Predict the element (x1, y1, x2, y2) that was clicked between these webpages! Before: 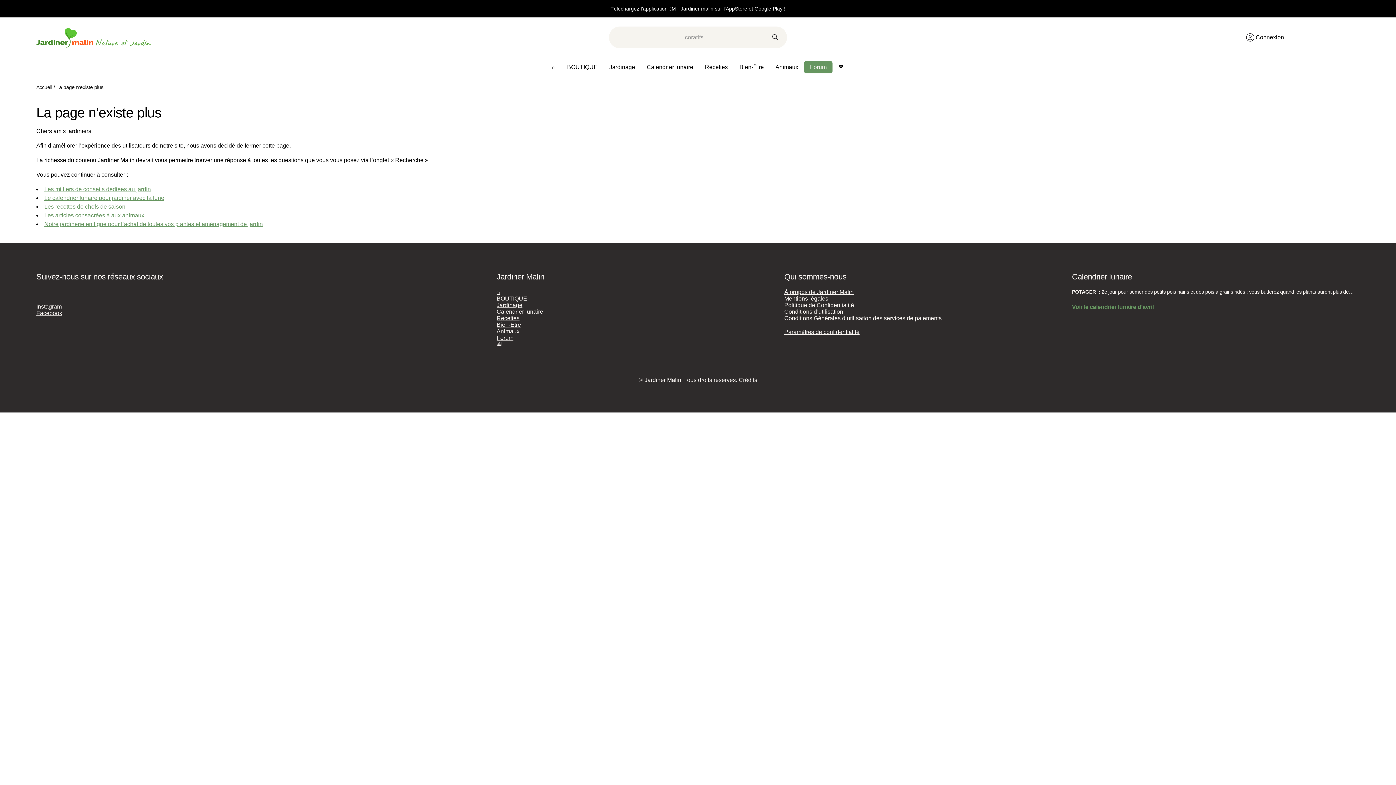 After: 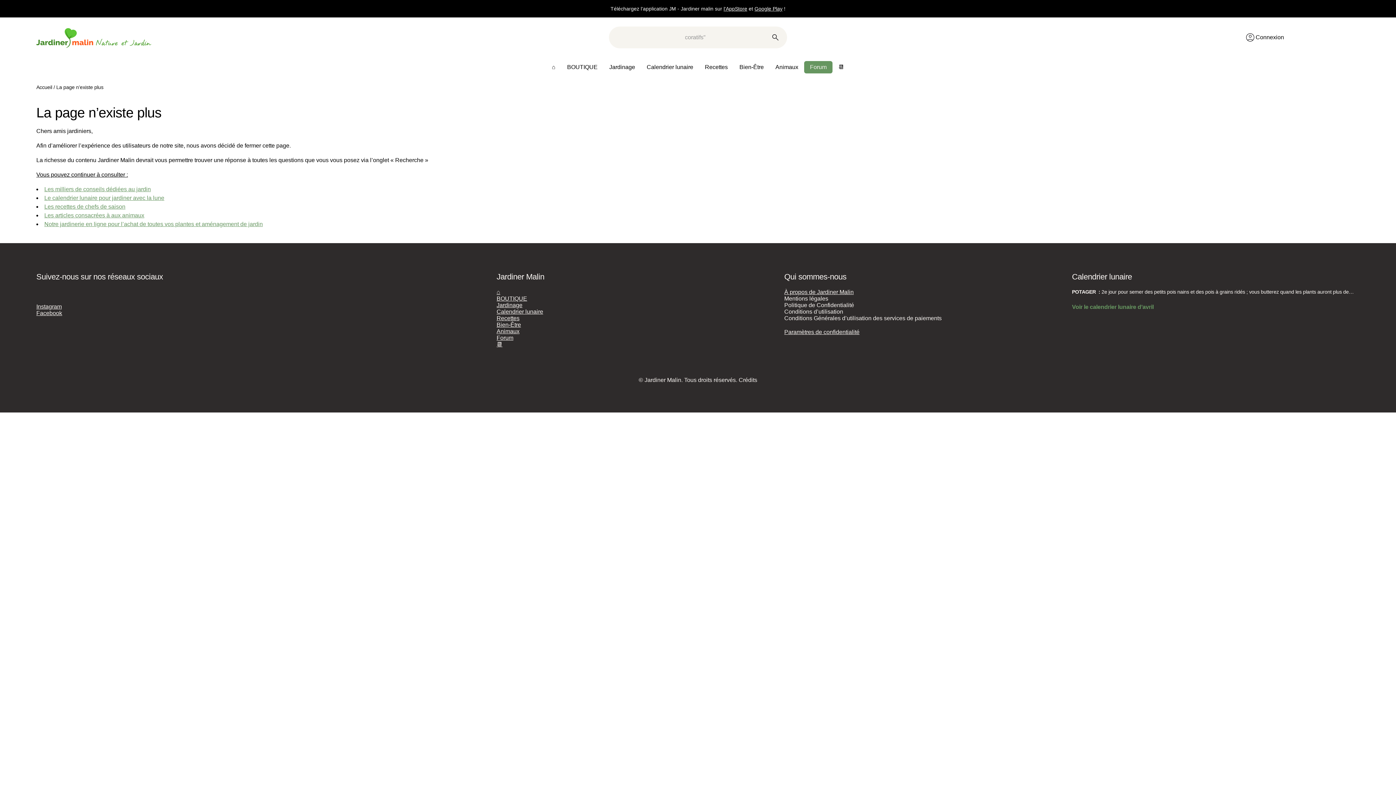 Action: label: l'AppStore bbox: (723, 5, 747, 11)